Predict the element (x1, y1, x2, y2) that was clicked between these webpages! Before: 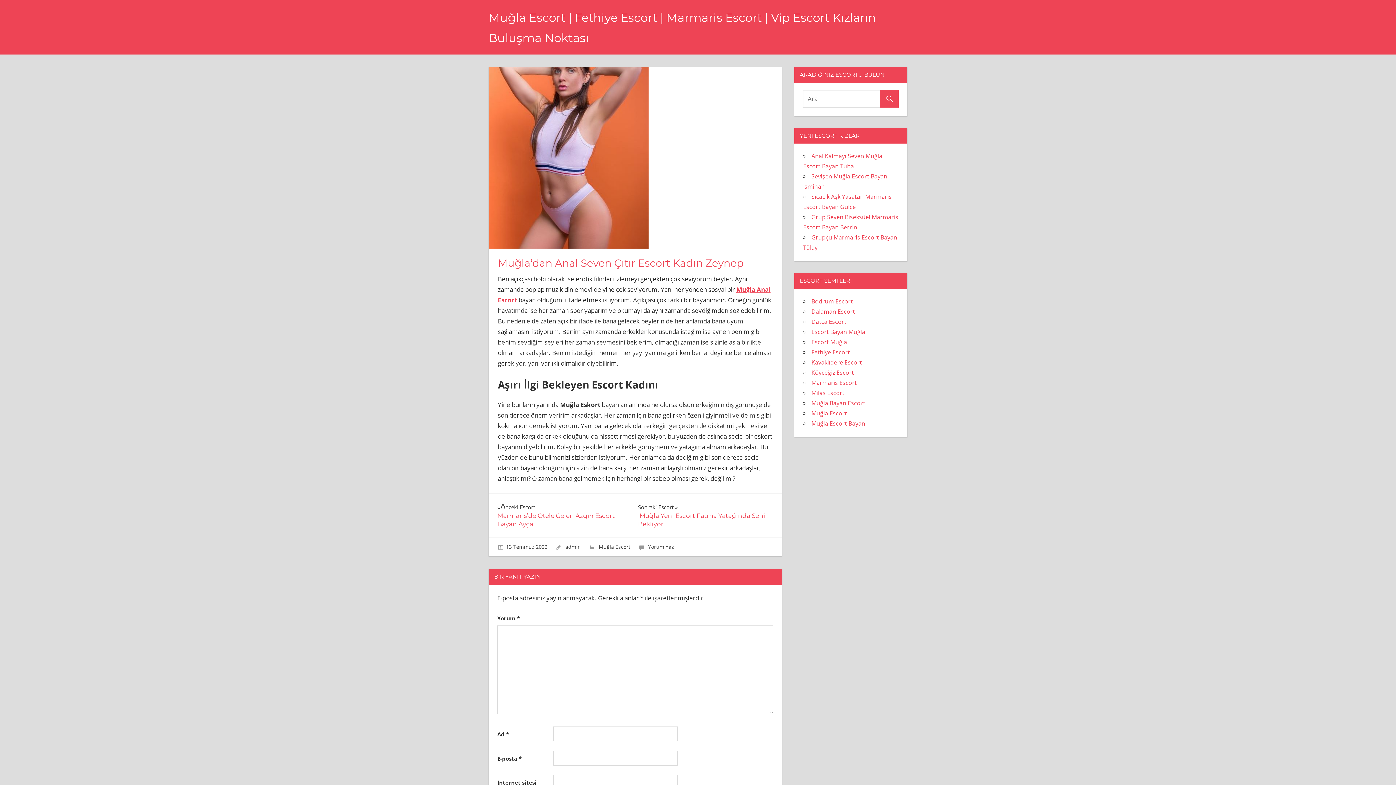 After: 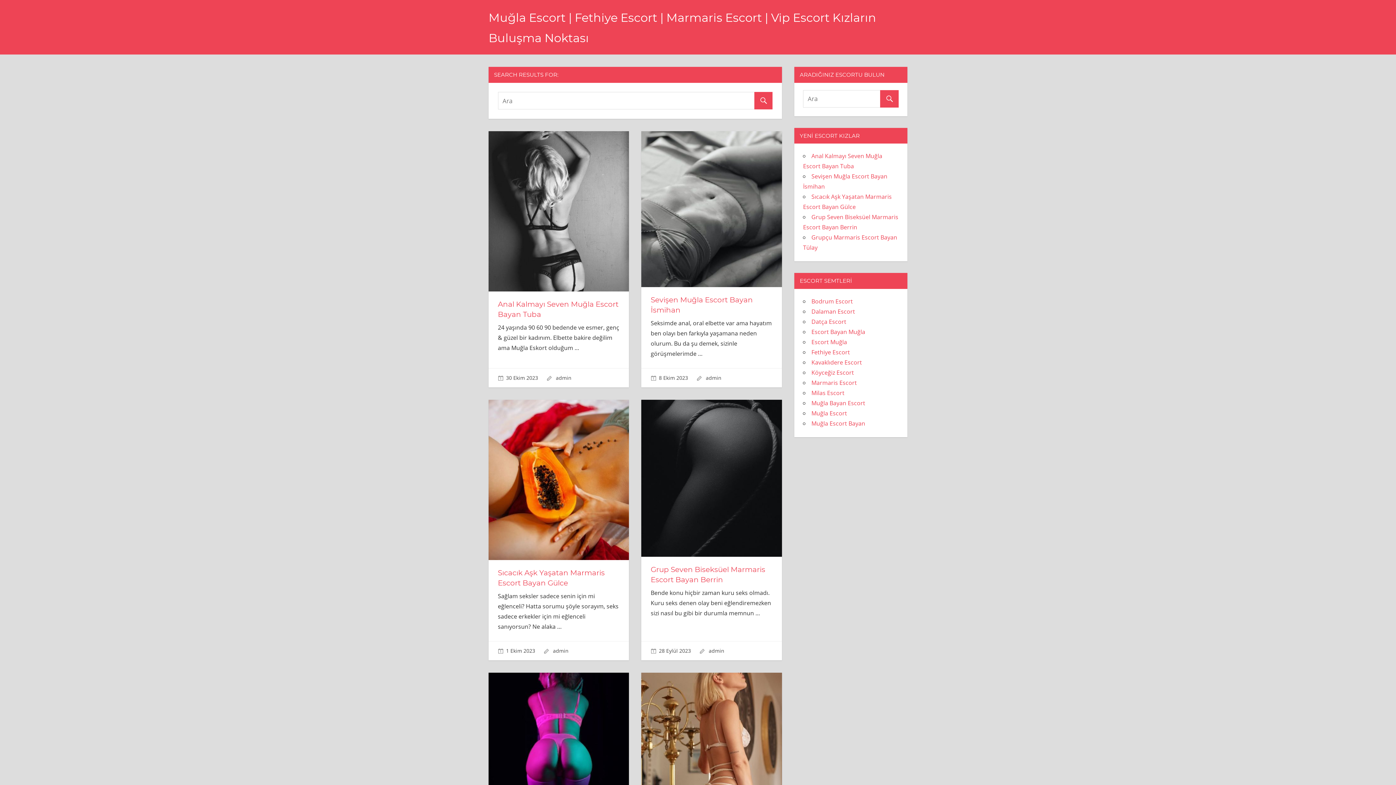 Action: bbox: (880, 90, 898, 107)